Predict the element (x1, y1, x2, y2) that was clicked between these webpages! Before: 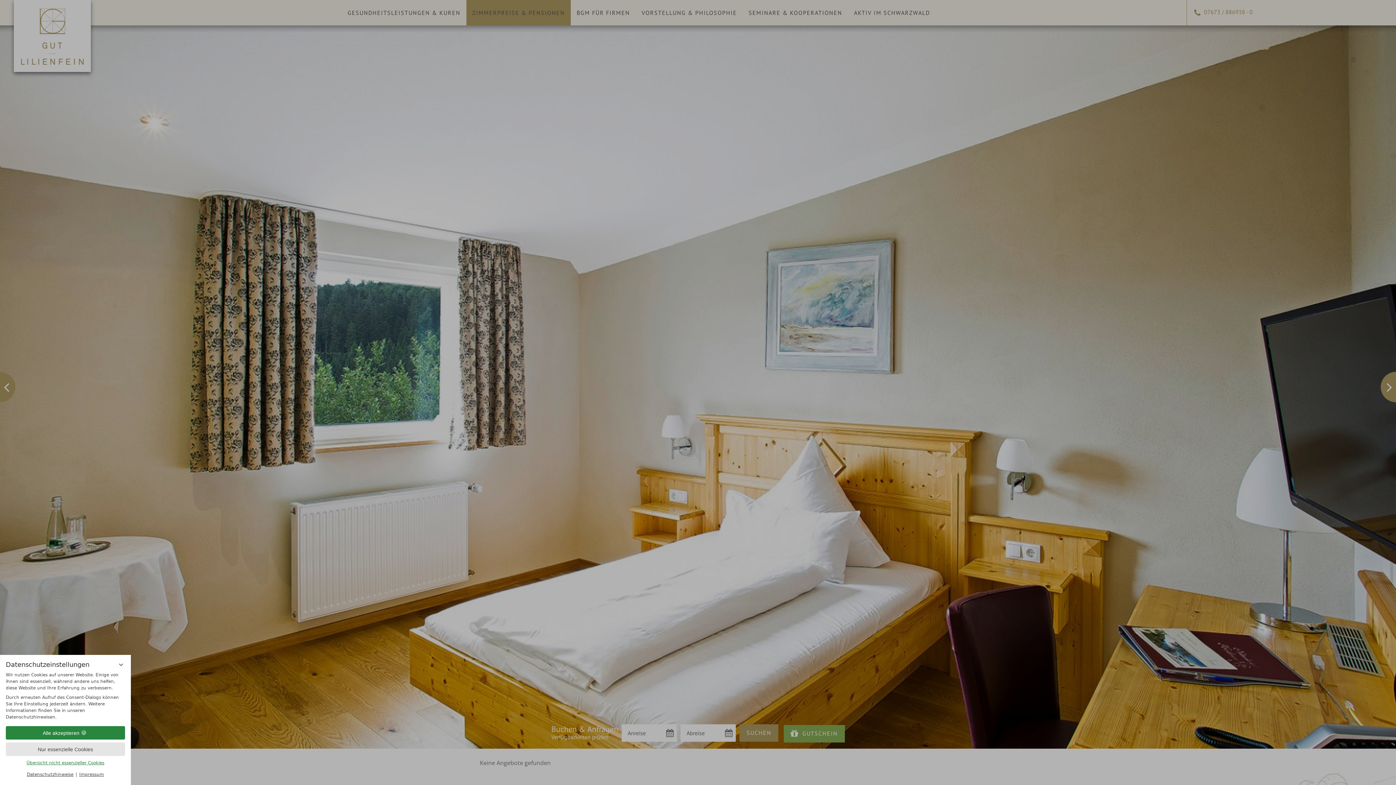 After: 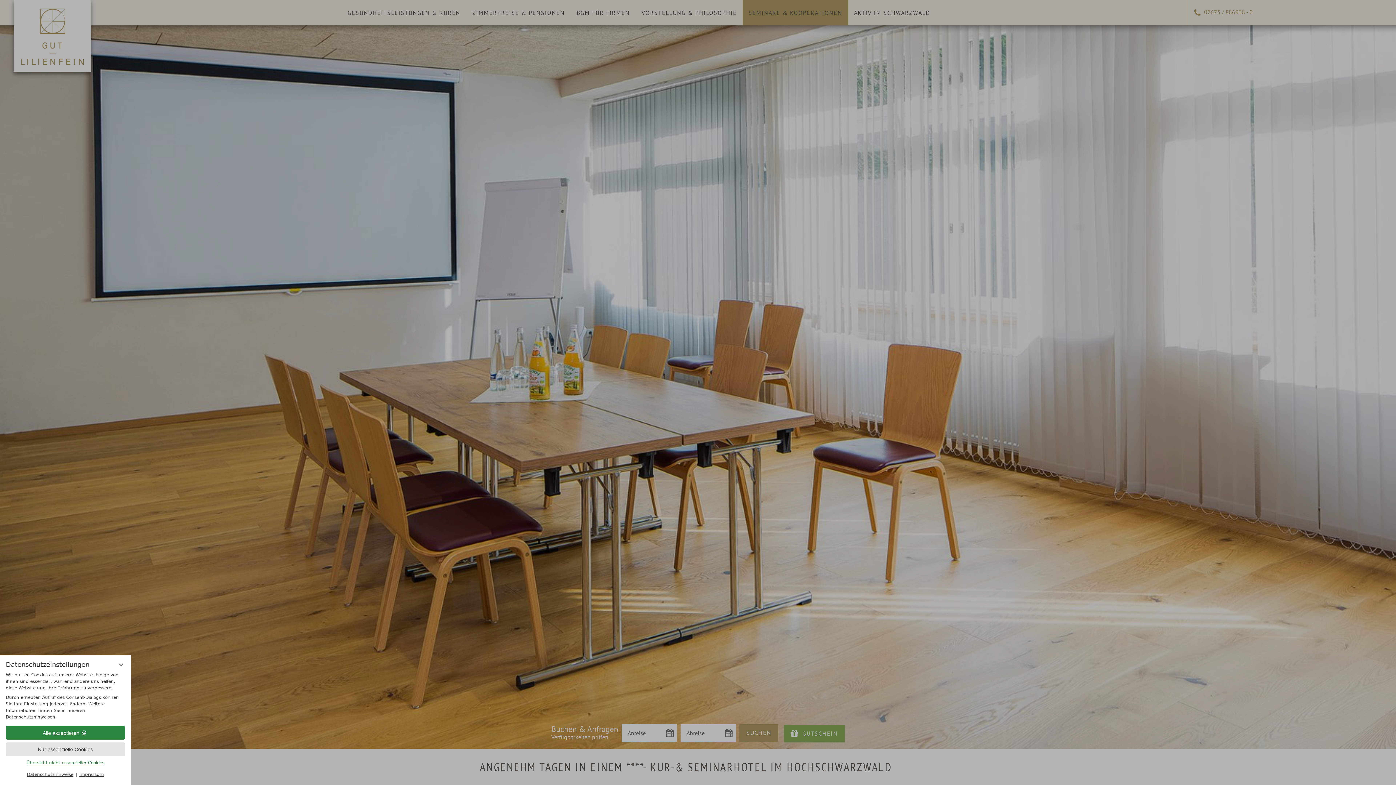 Action: bbox: (748, 9, 842, 16) label: SEMINARE & KOOPERATIONEN